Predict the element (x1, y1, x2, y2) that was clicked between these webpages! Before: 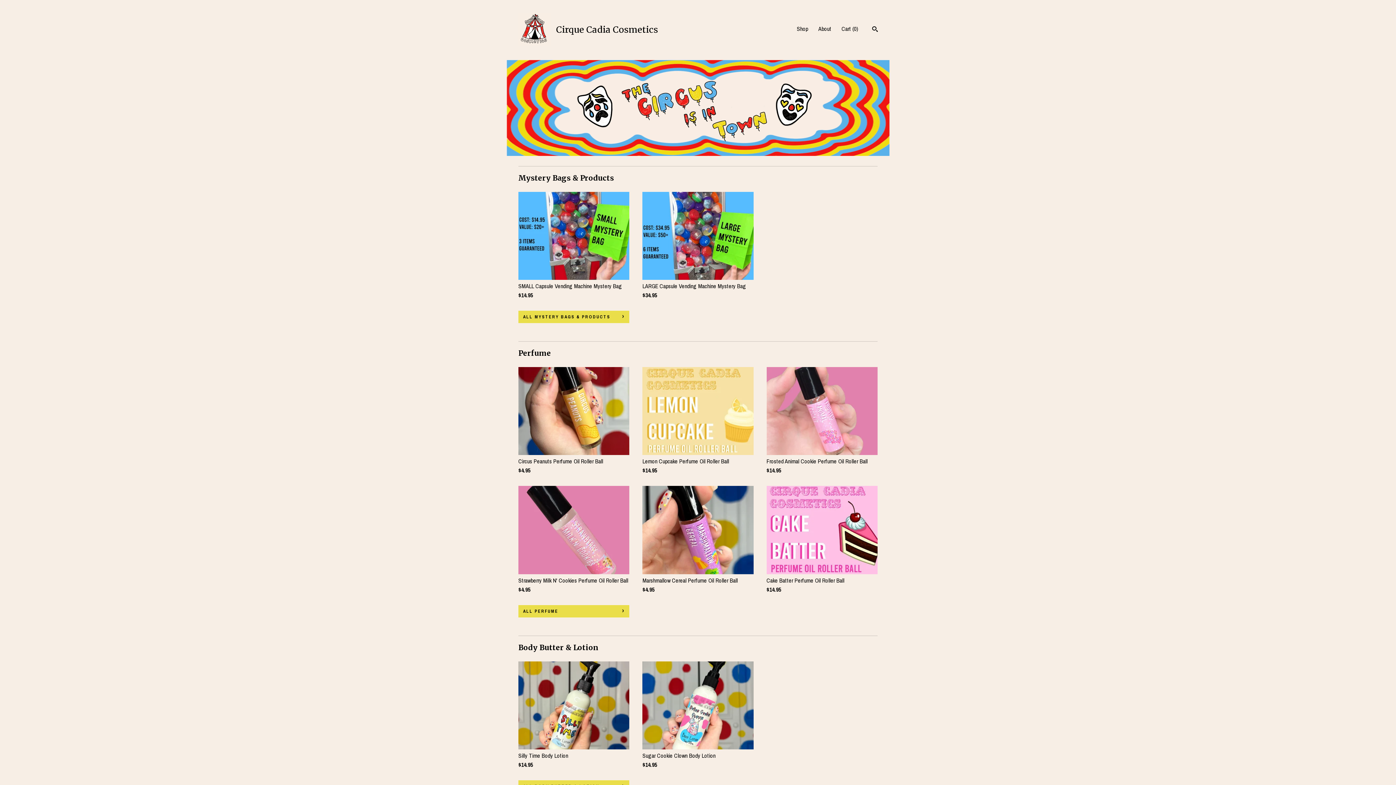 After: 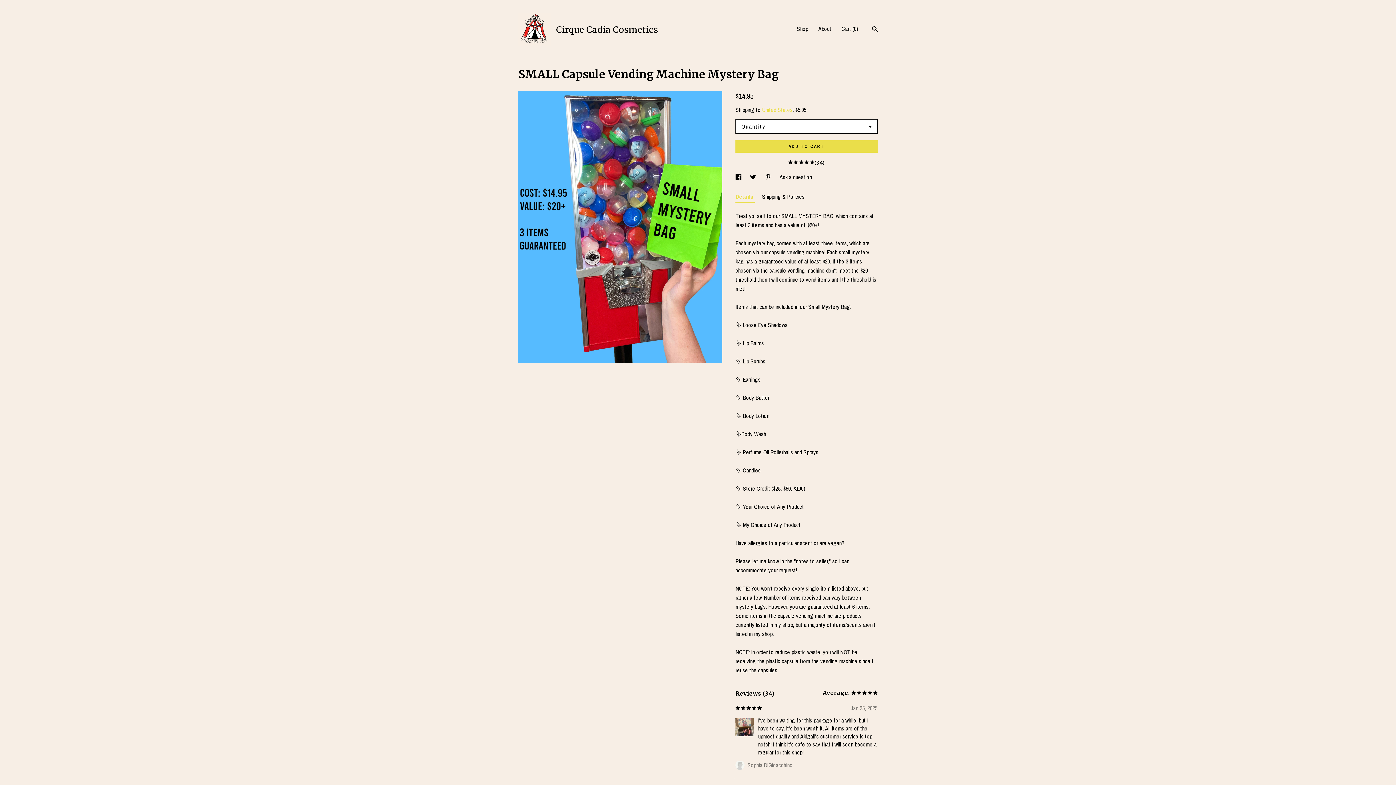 Action: bbox: (518, 191, 629, 299) label: SMALL Capsule Vending Machine Mystery Bag
$14.95